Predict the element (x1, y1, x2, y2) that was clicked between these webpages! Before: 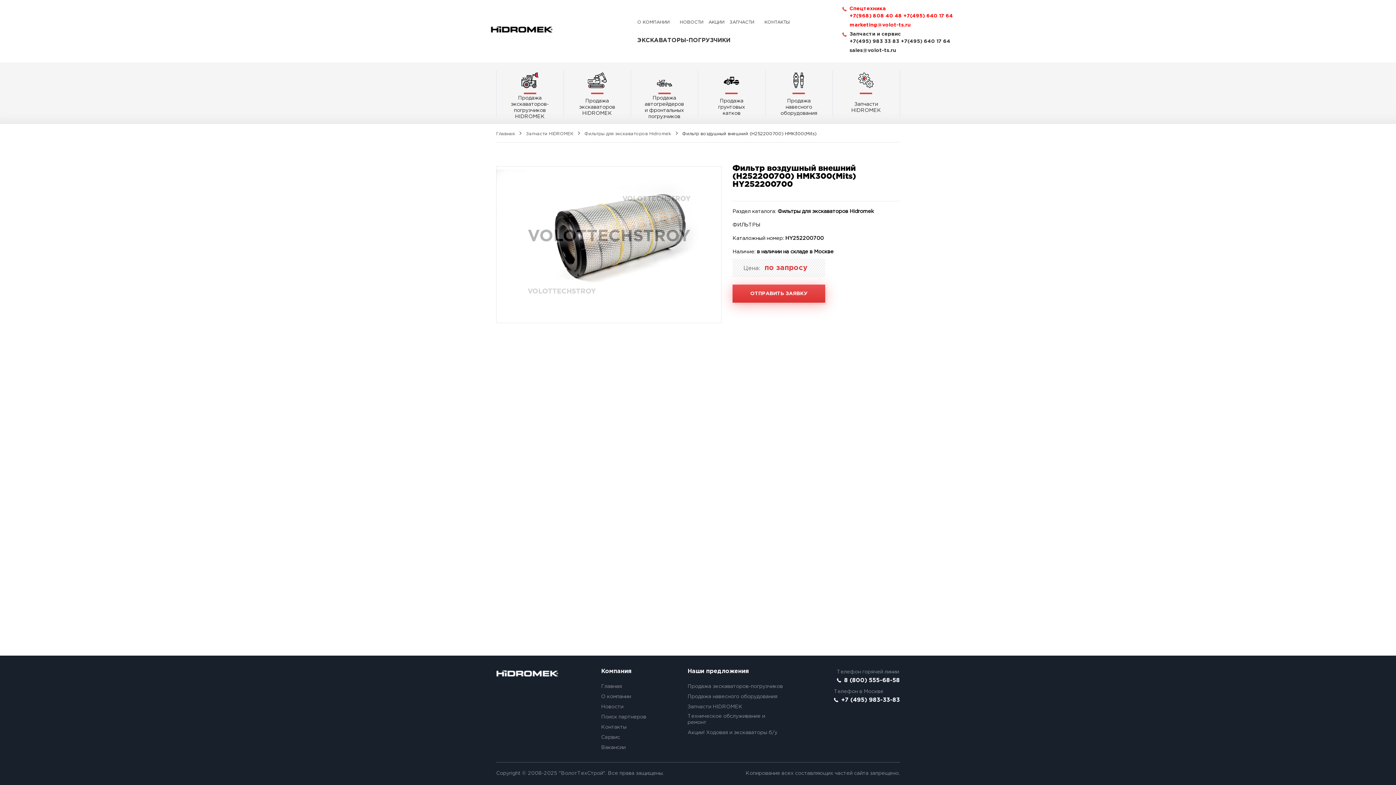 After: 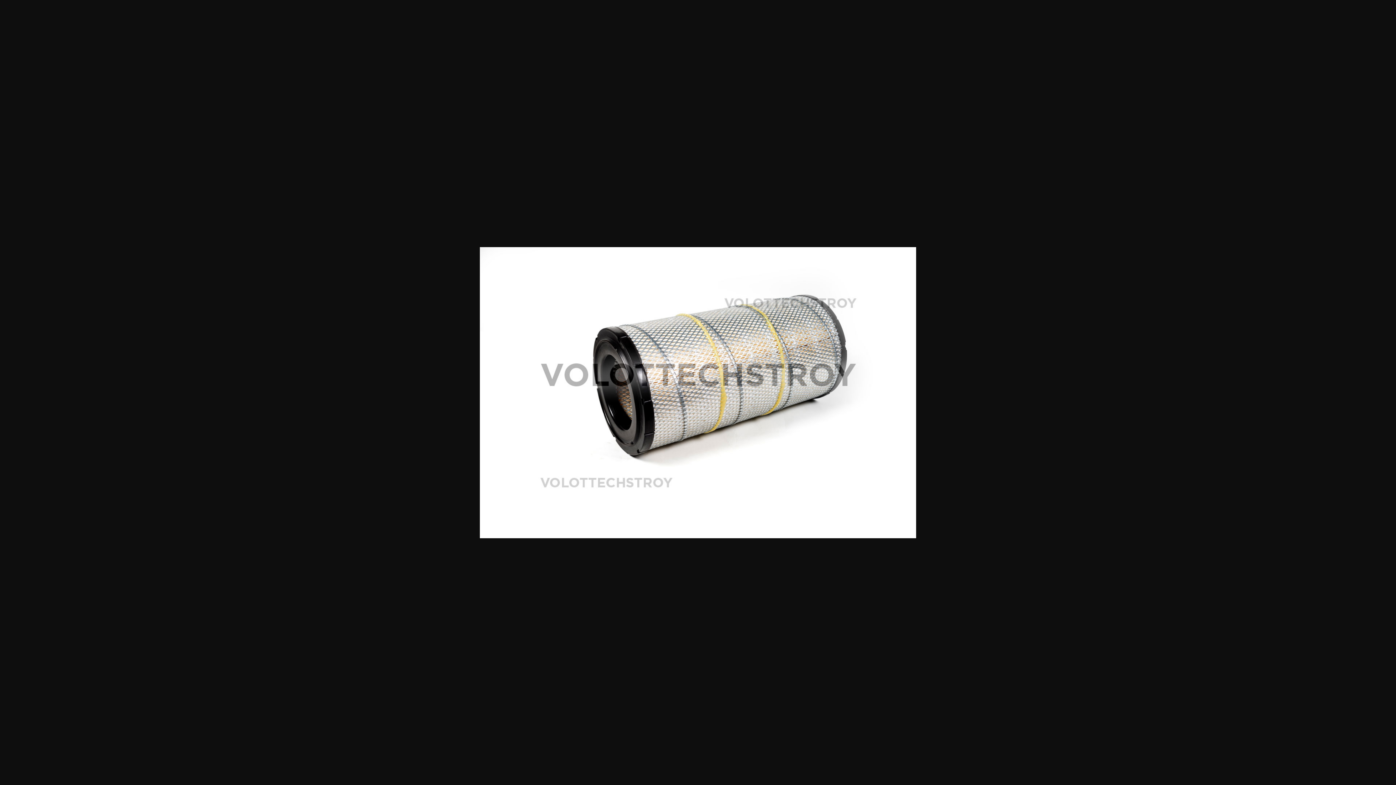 Action: bbox: (496, 166, 721, 322)